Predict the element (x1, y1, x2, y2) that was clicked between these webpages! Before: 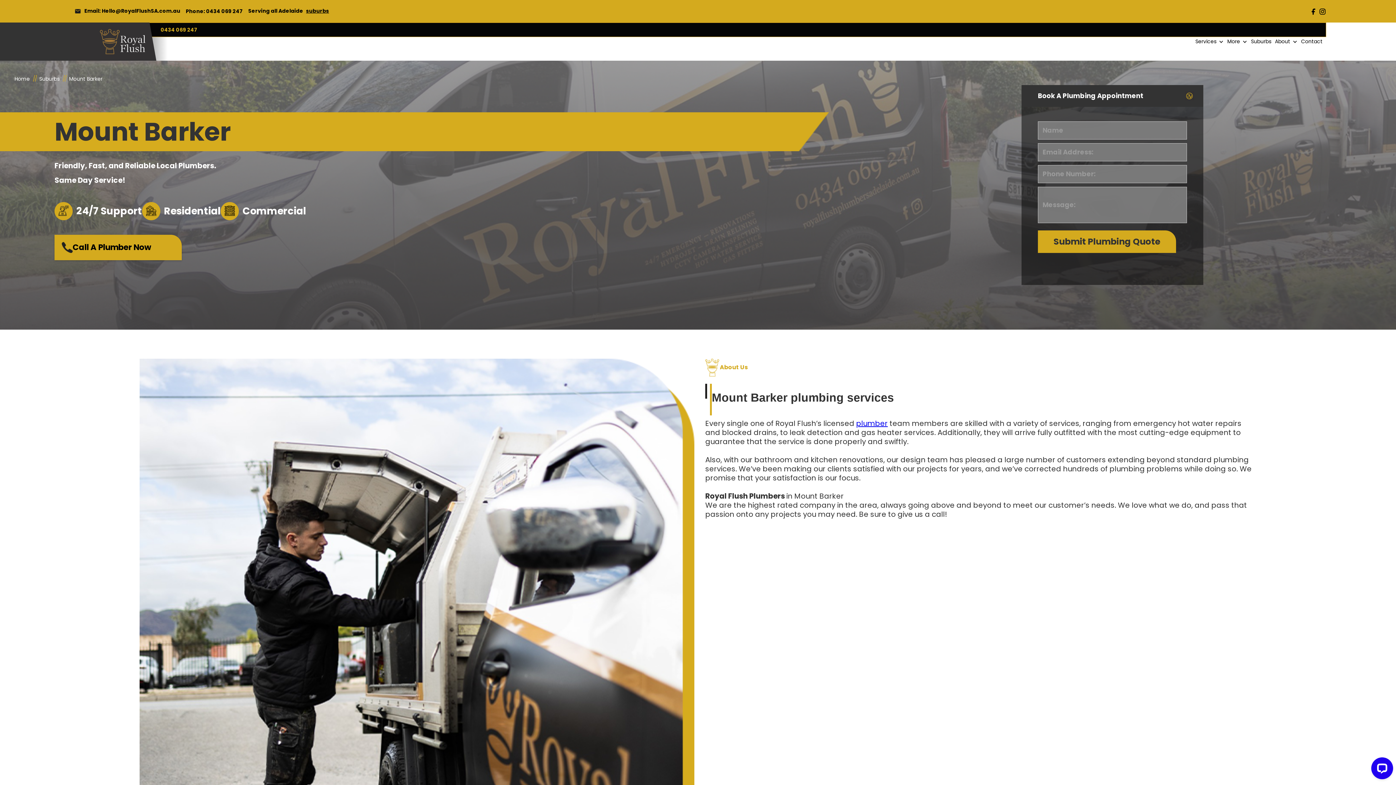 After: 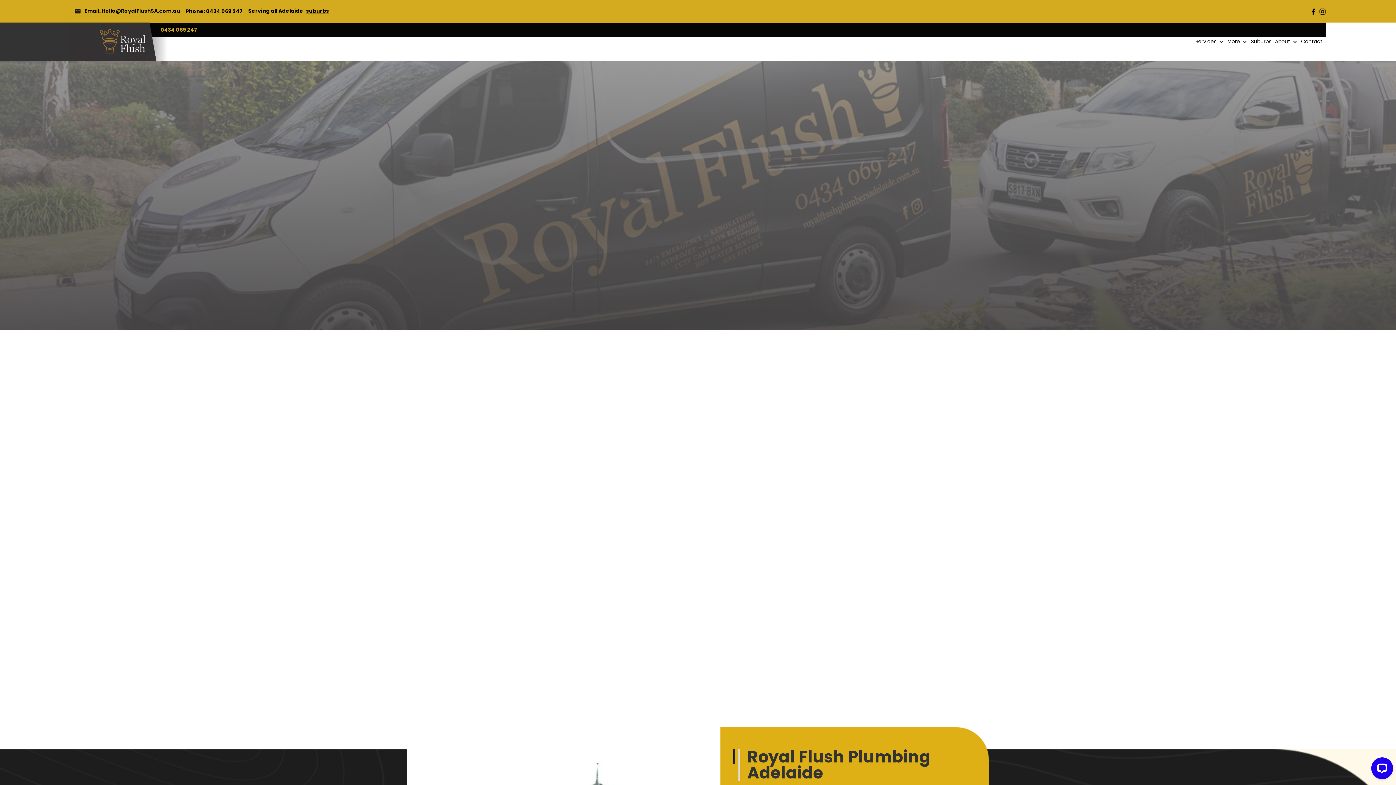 Action: bbox: (69, 22, 160, 60) label: home